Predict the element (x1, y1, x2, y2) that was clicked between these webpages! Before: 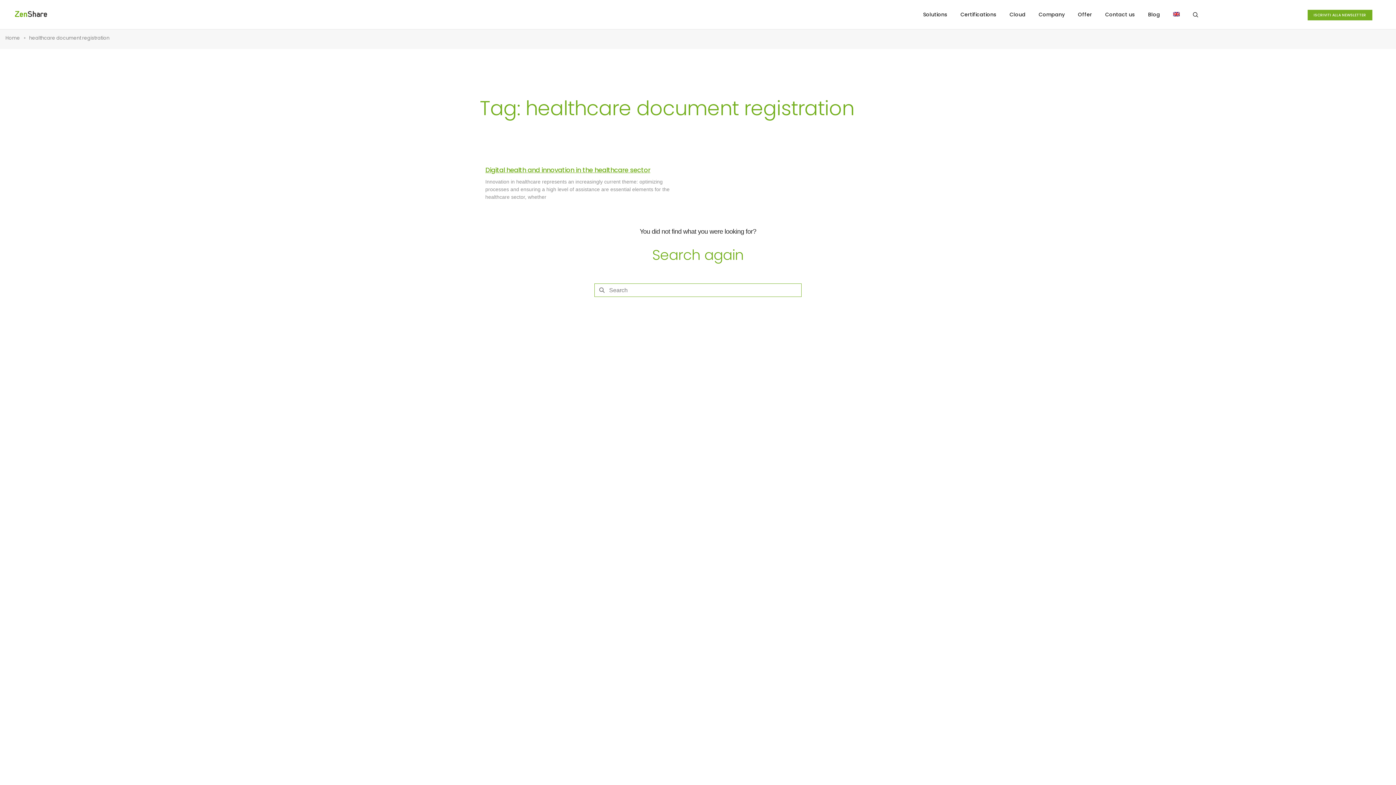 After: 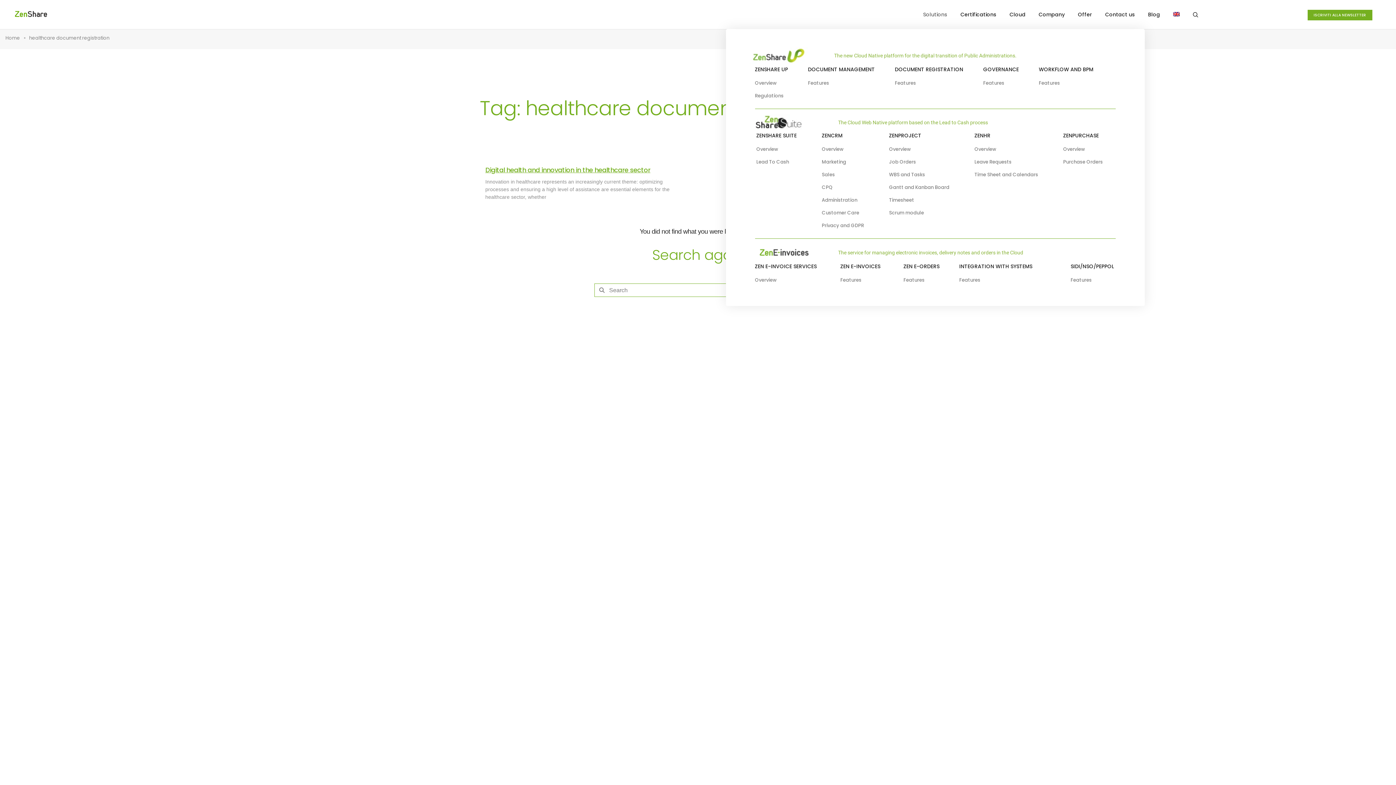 Action: bbox: (923, 0, 947, 29) label: Solutions